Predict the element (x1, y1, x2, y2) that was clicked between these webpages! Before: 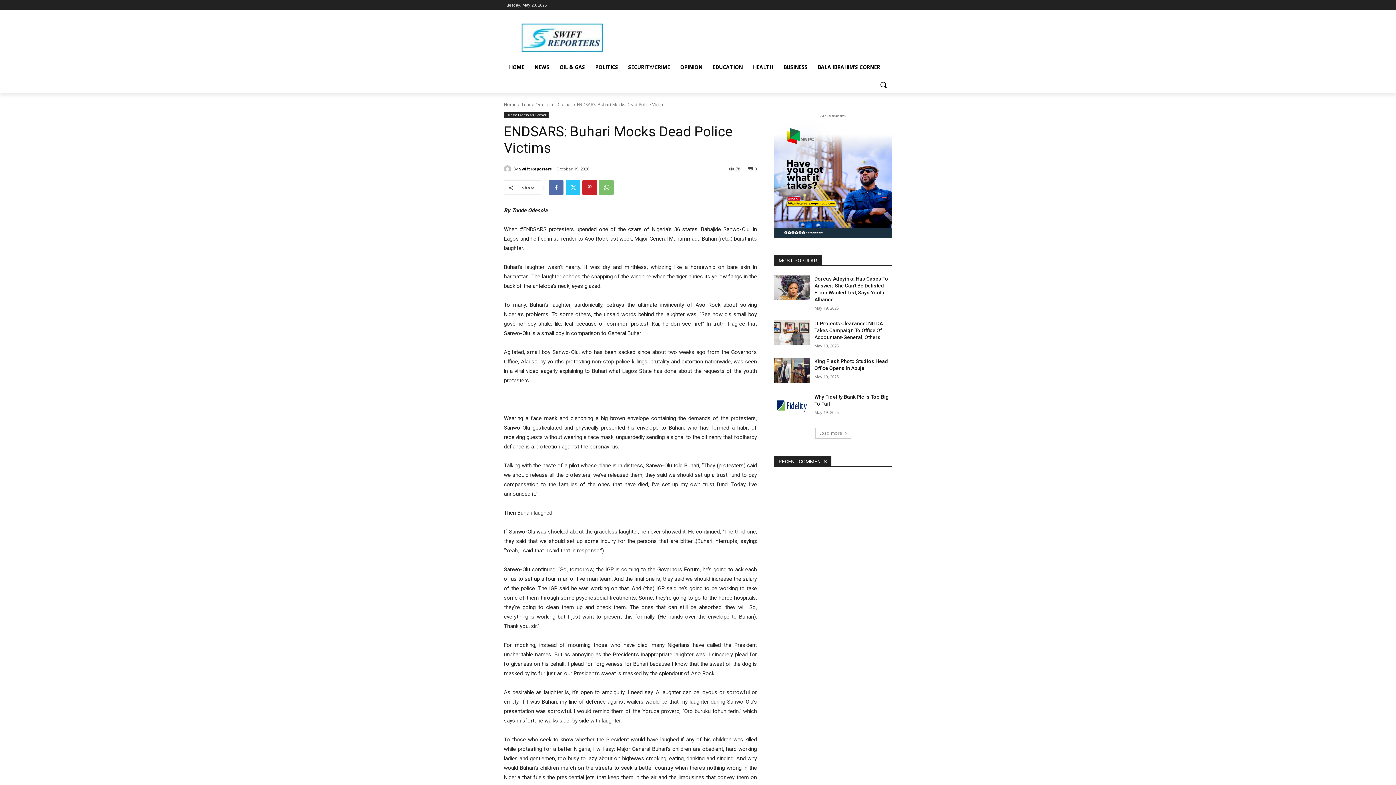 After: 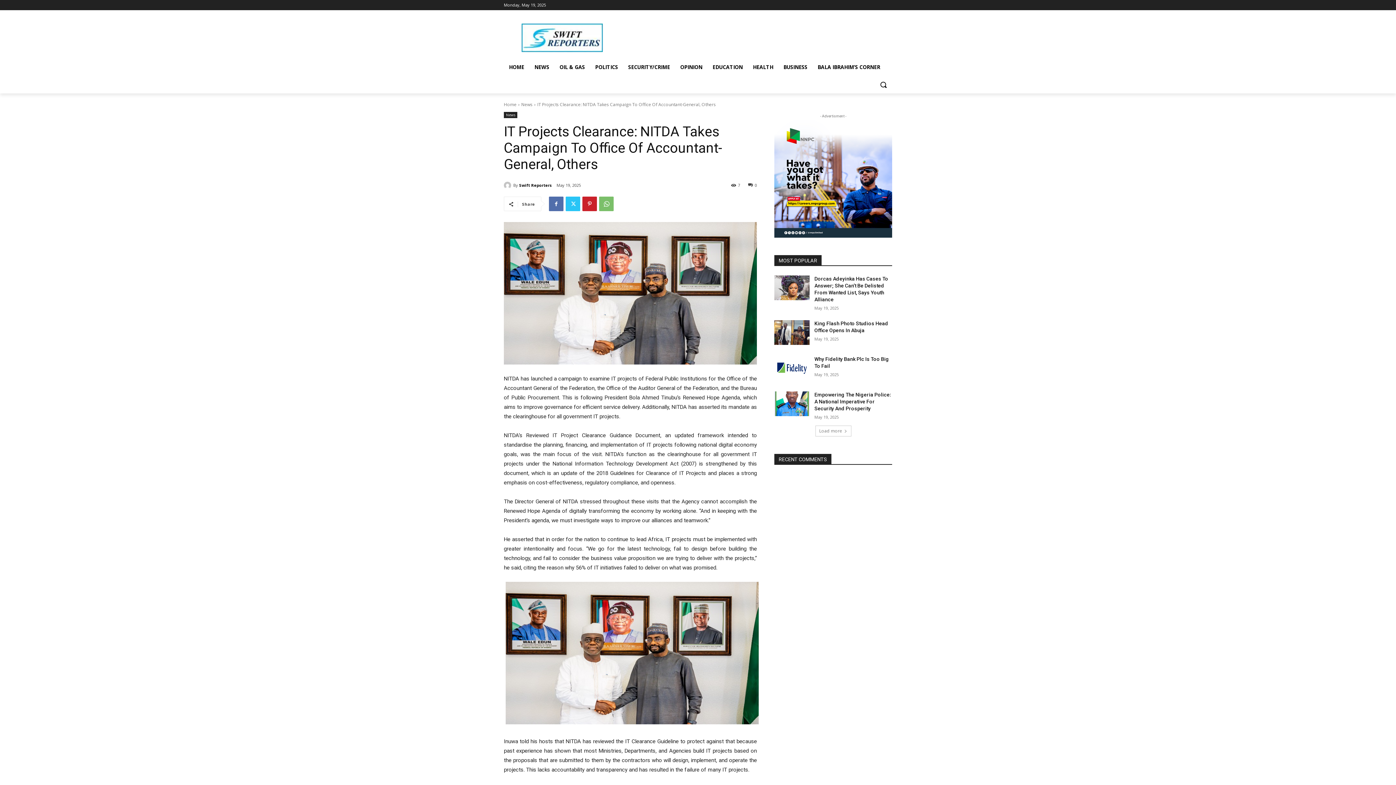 Action: label: IT Projects Clearance: NITDA Takes Campaign To Office Of Accountant-General, Others bbox: (814, 320, 882, 340)